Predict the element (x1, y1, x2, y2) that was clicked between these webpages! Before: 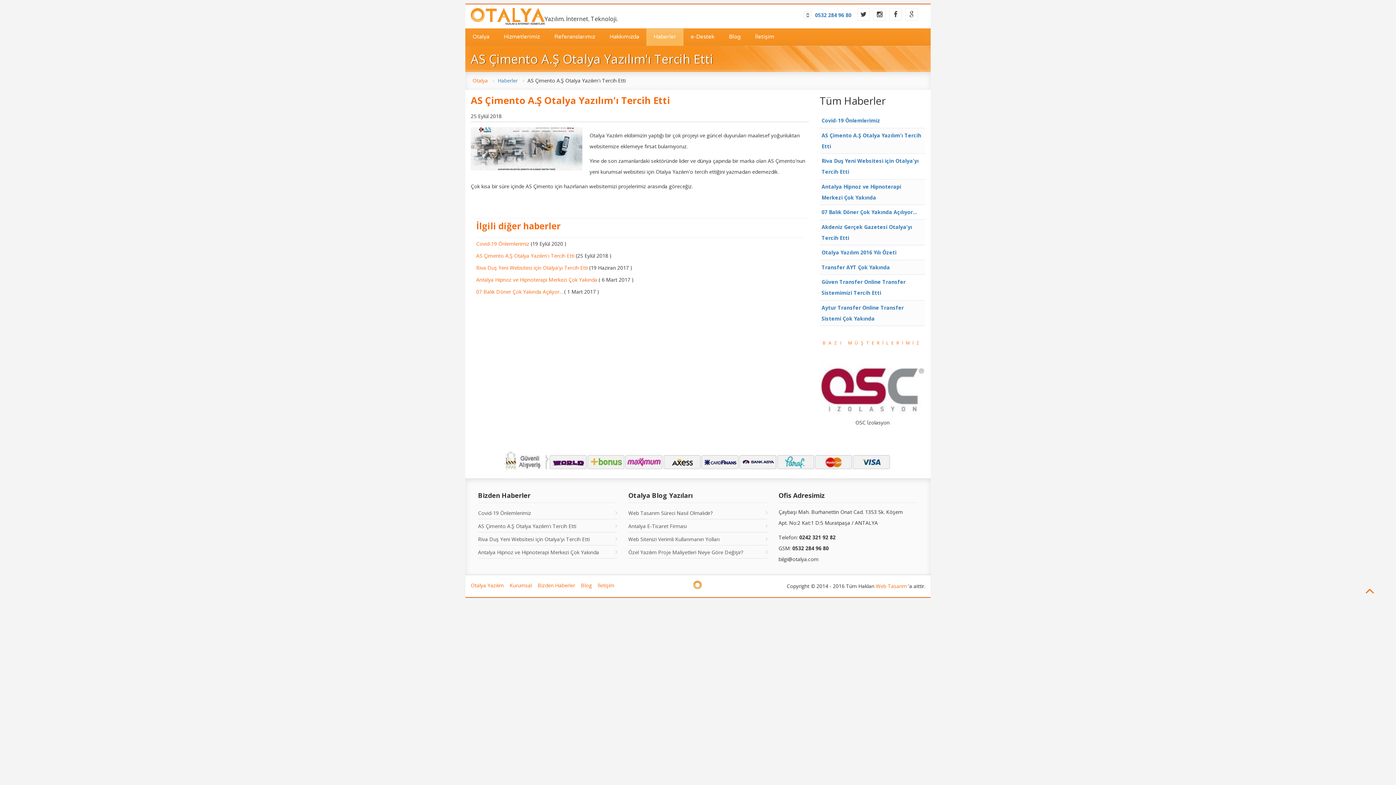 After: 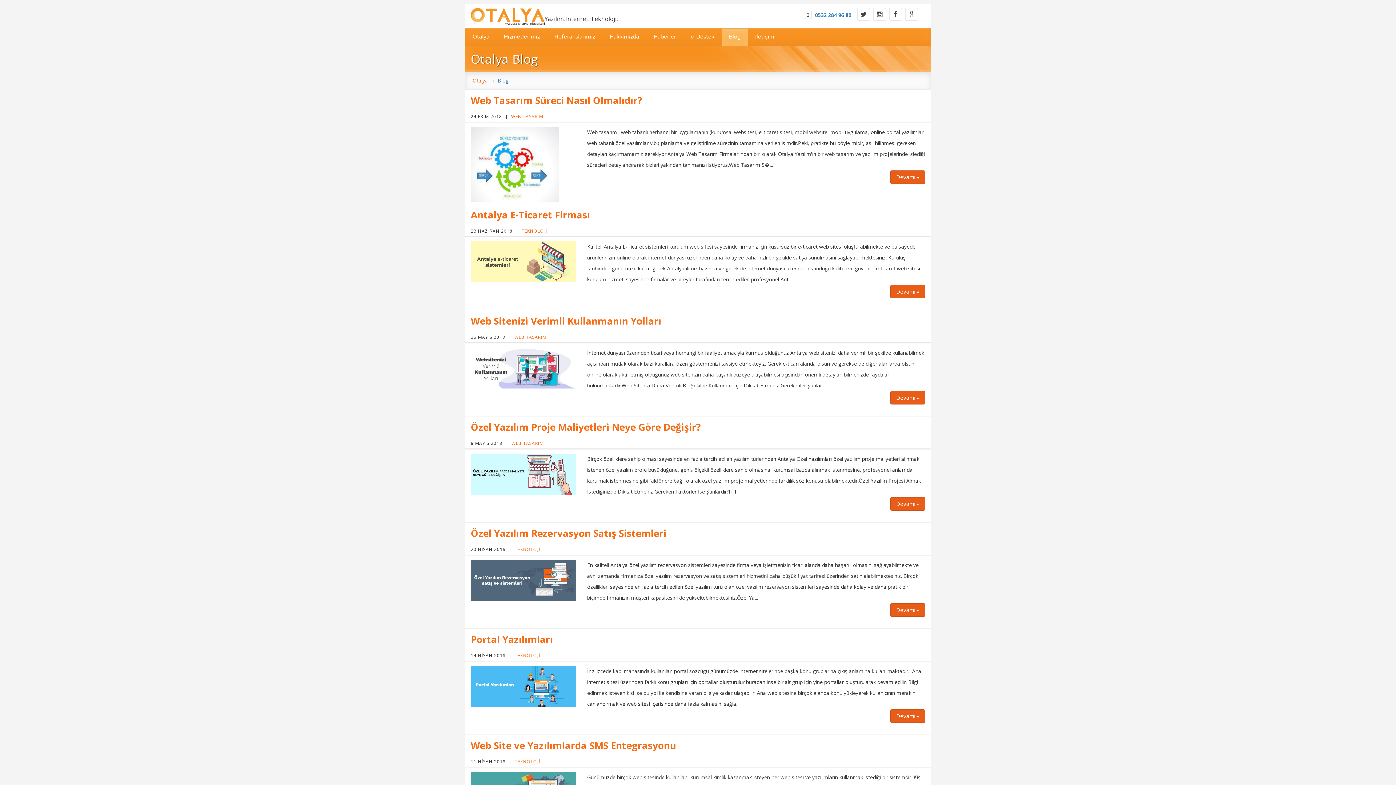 Action: bbox: (578, 575, 594, 595) label: Blog